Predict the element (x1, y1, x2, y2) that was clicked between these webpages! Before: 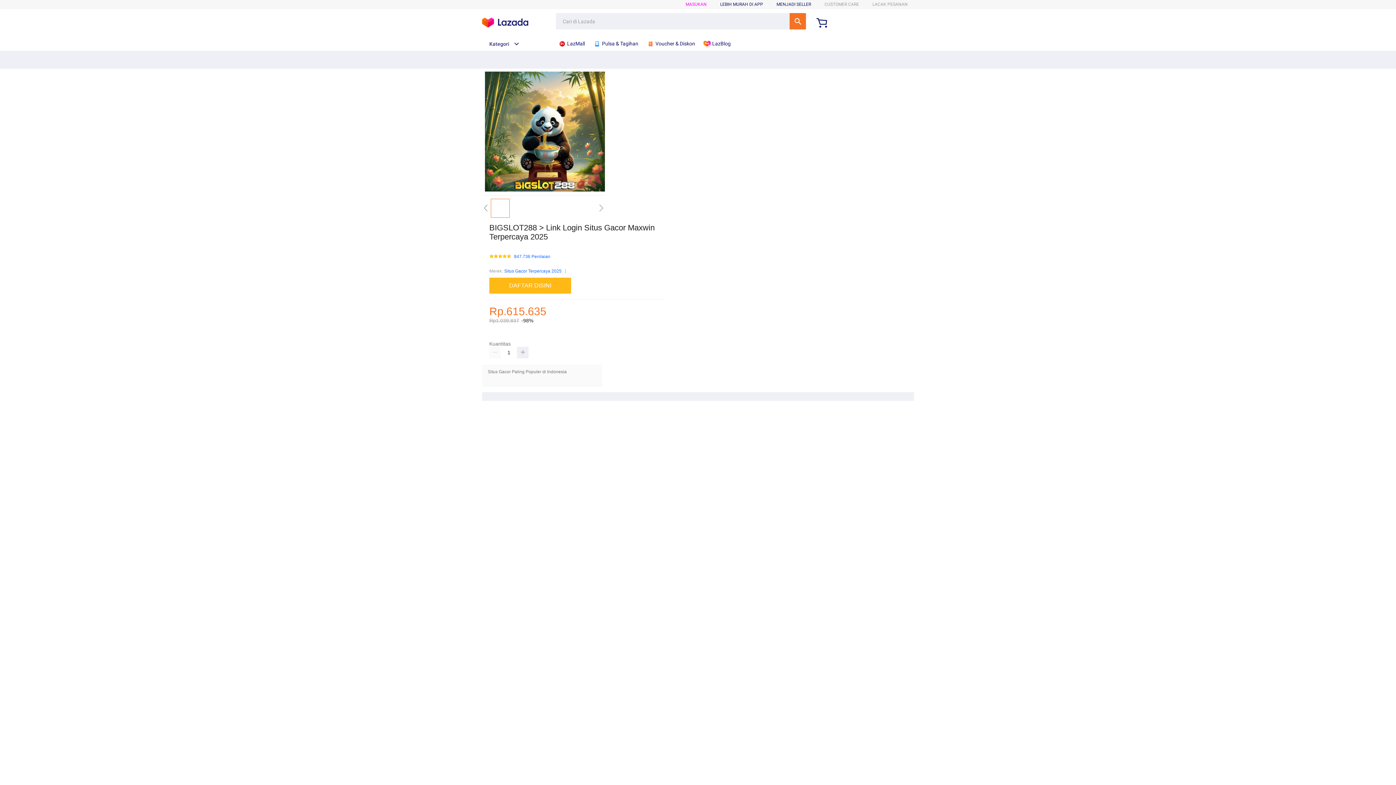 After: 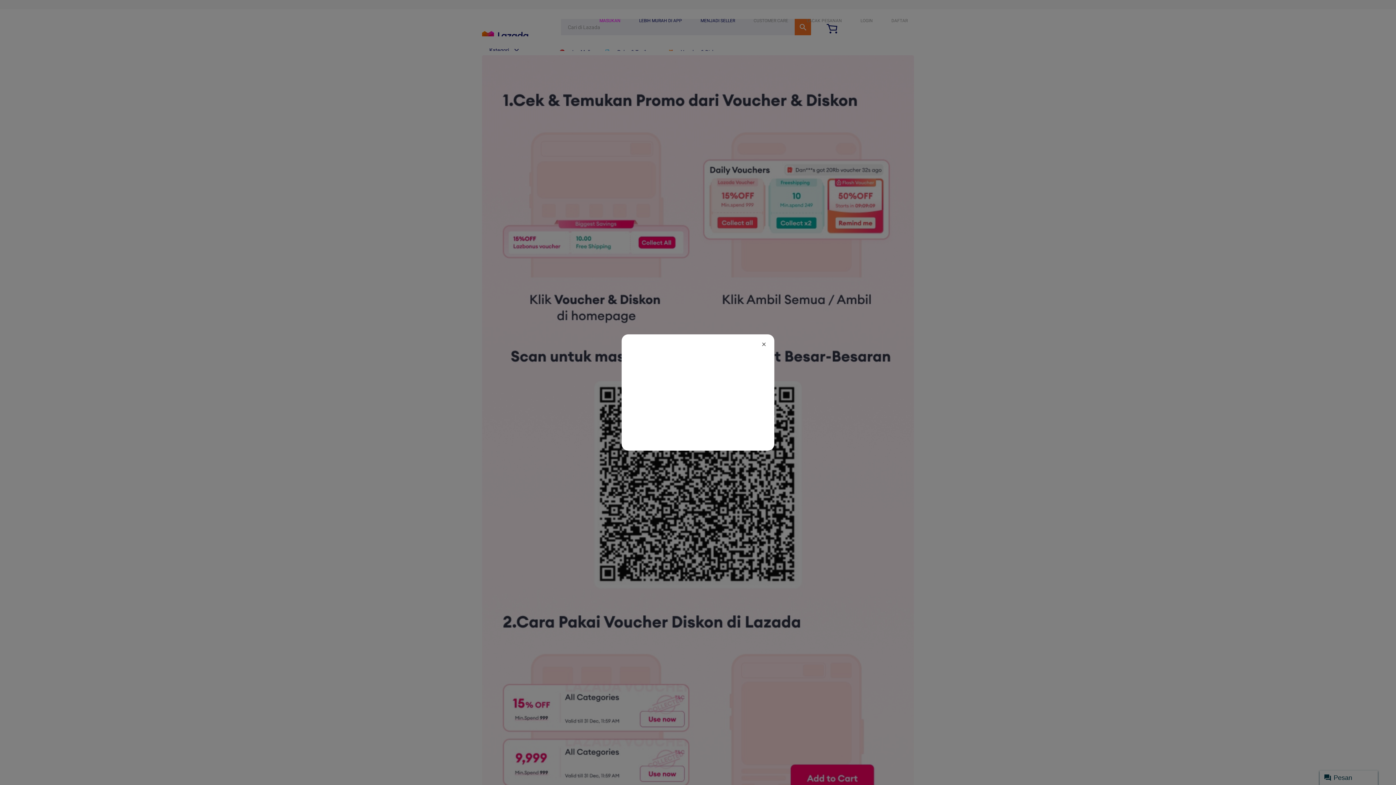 Action: bbox: (646, 36, 698, 50) label:  Voucher & Diskon